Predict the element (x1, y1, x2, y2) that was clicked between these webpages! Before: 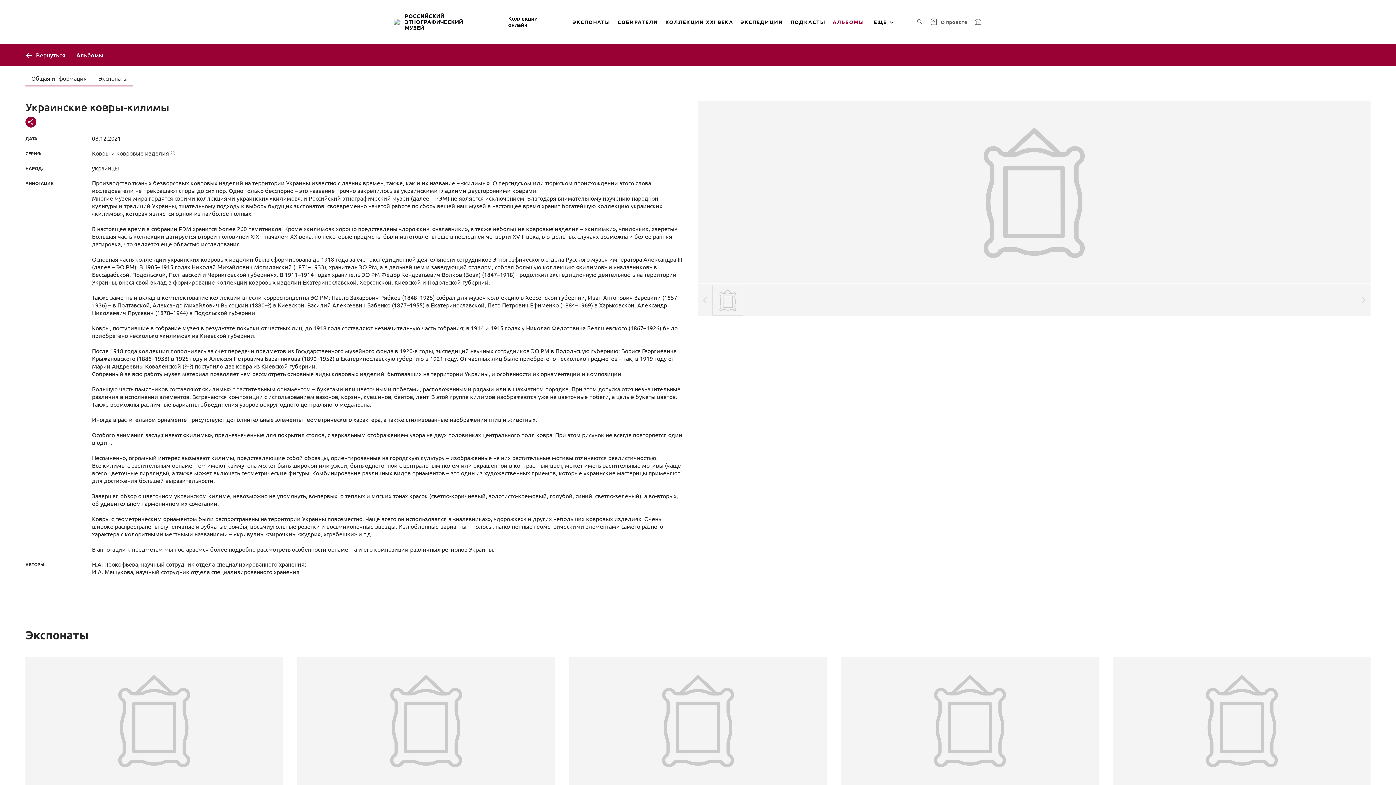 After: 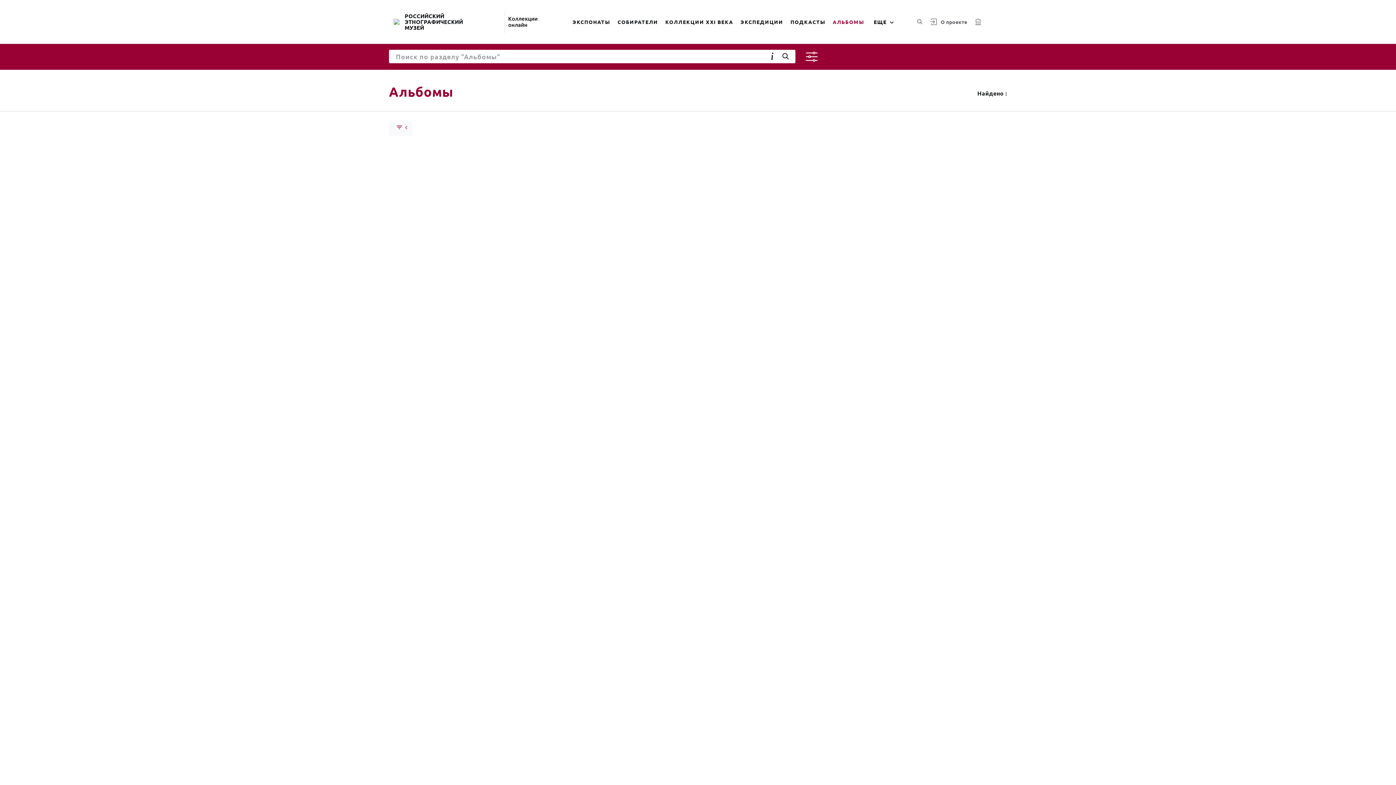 Action: bbox: (829, 9, 868, 34) label: АЛЬБОМЫ